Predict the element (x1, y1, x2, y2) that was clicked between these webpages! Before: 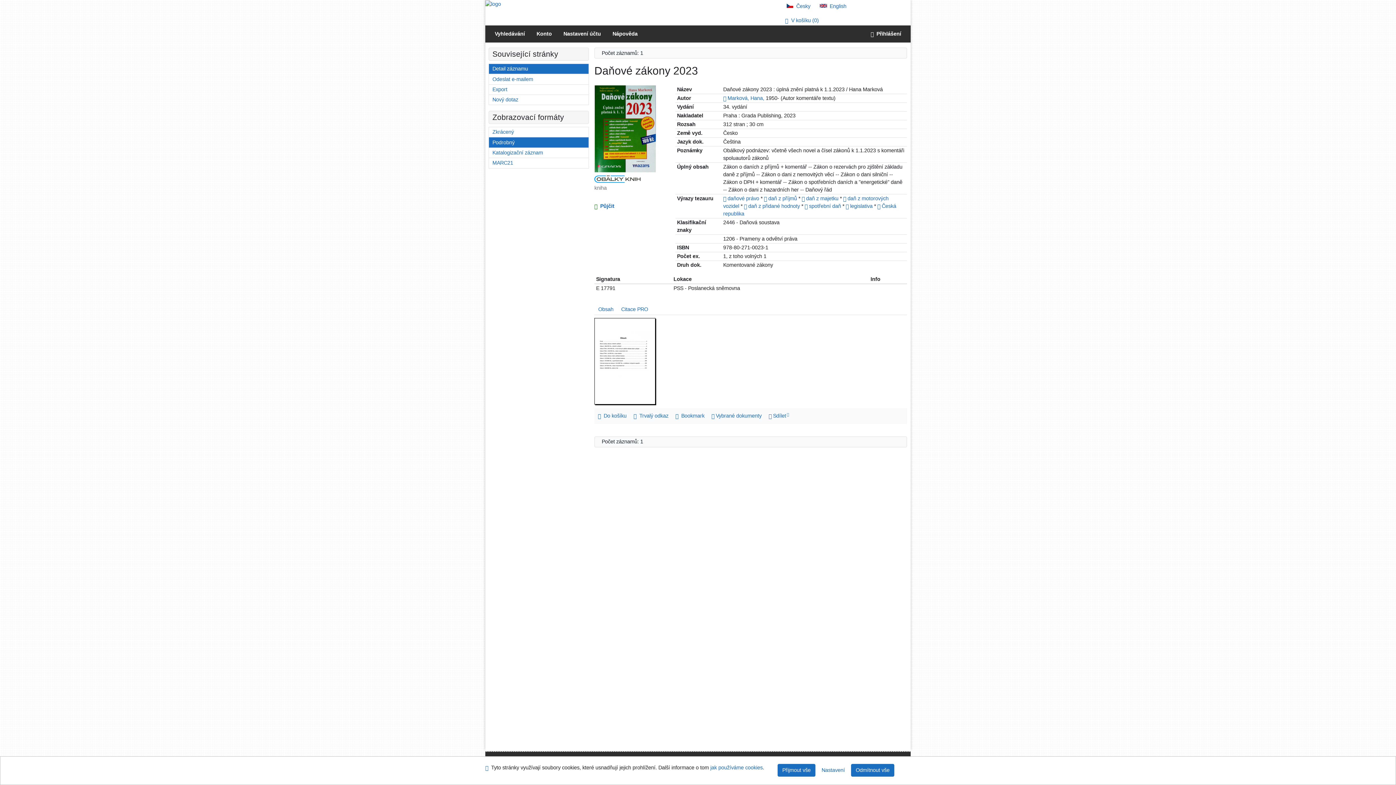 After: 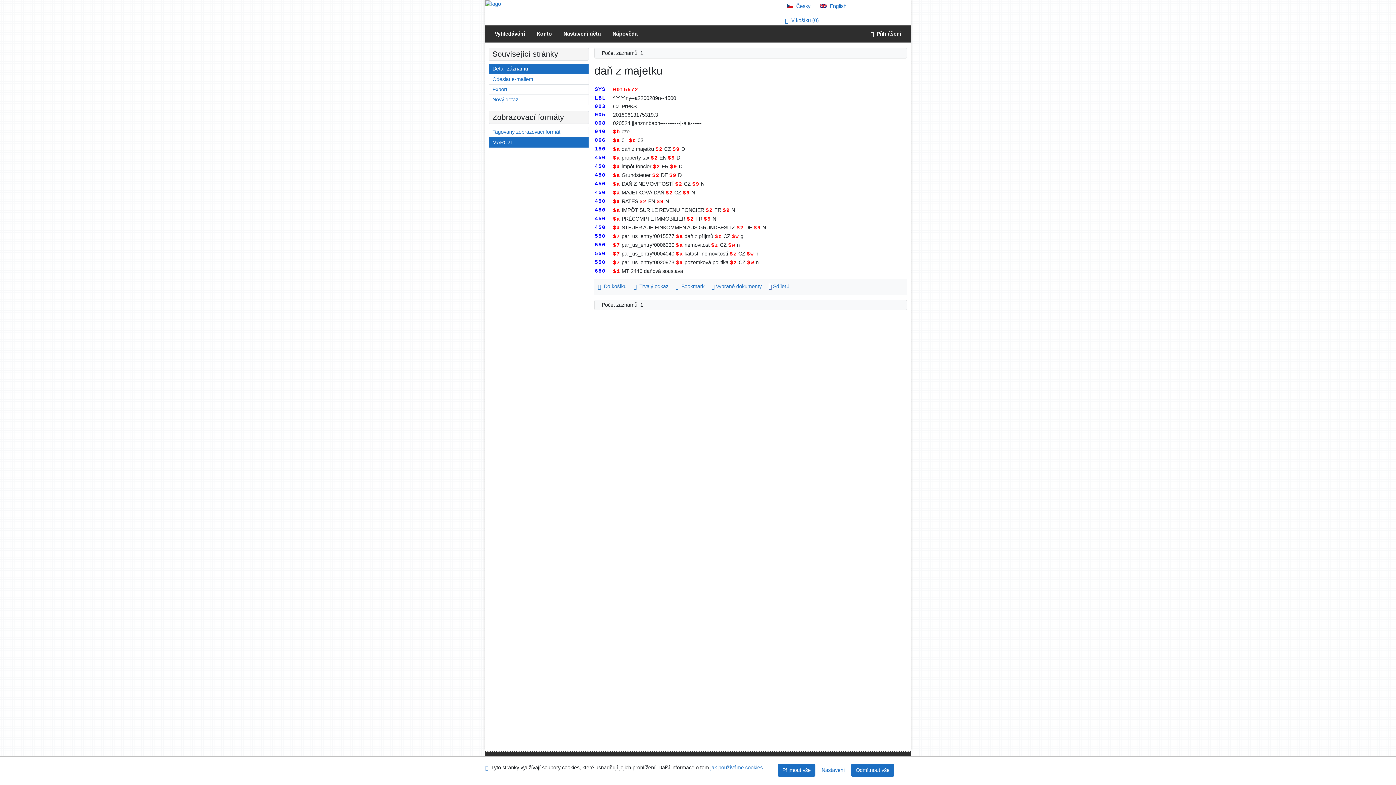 Action: label: Odkaz na související záznam bbox: (801, 195, 804, 201)